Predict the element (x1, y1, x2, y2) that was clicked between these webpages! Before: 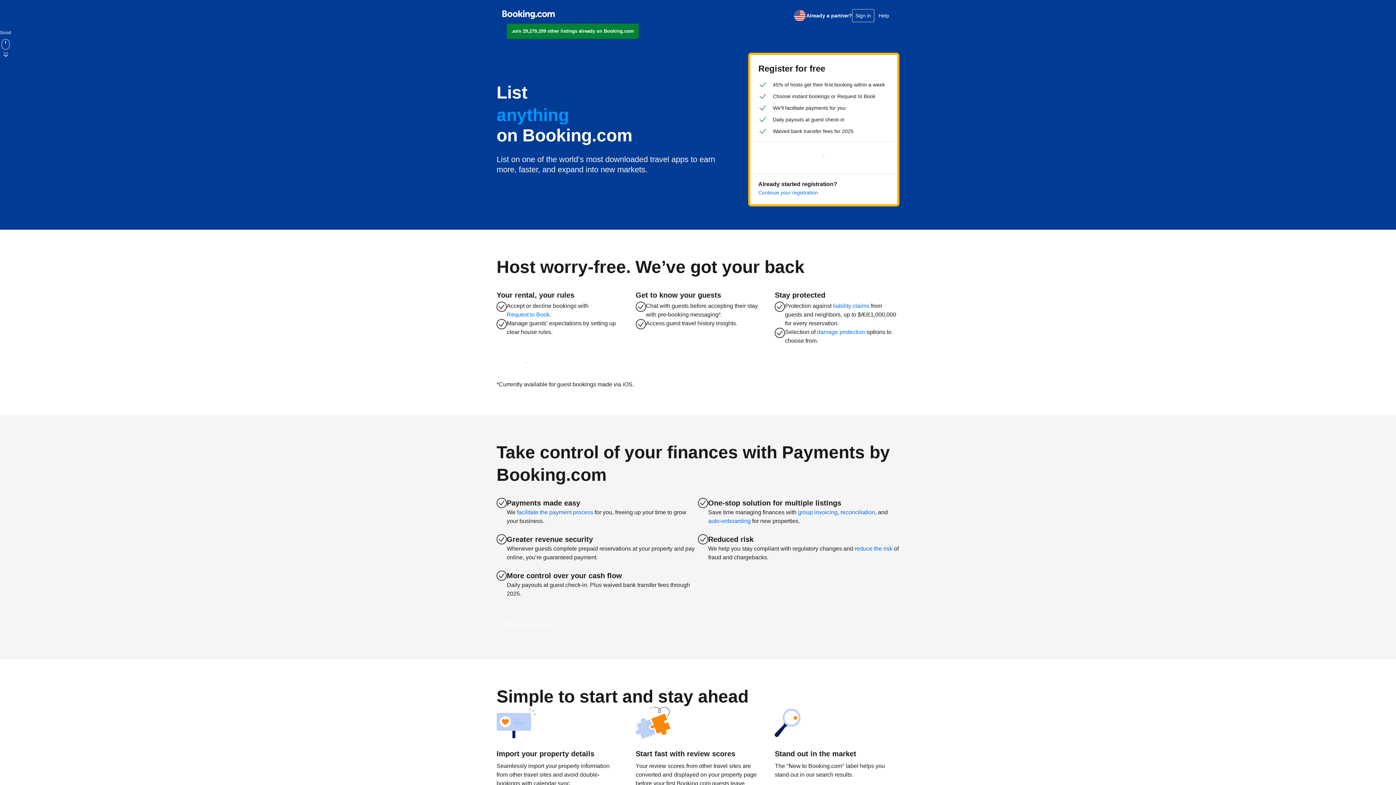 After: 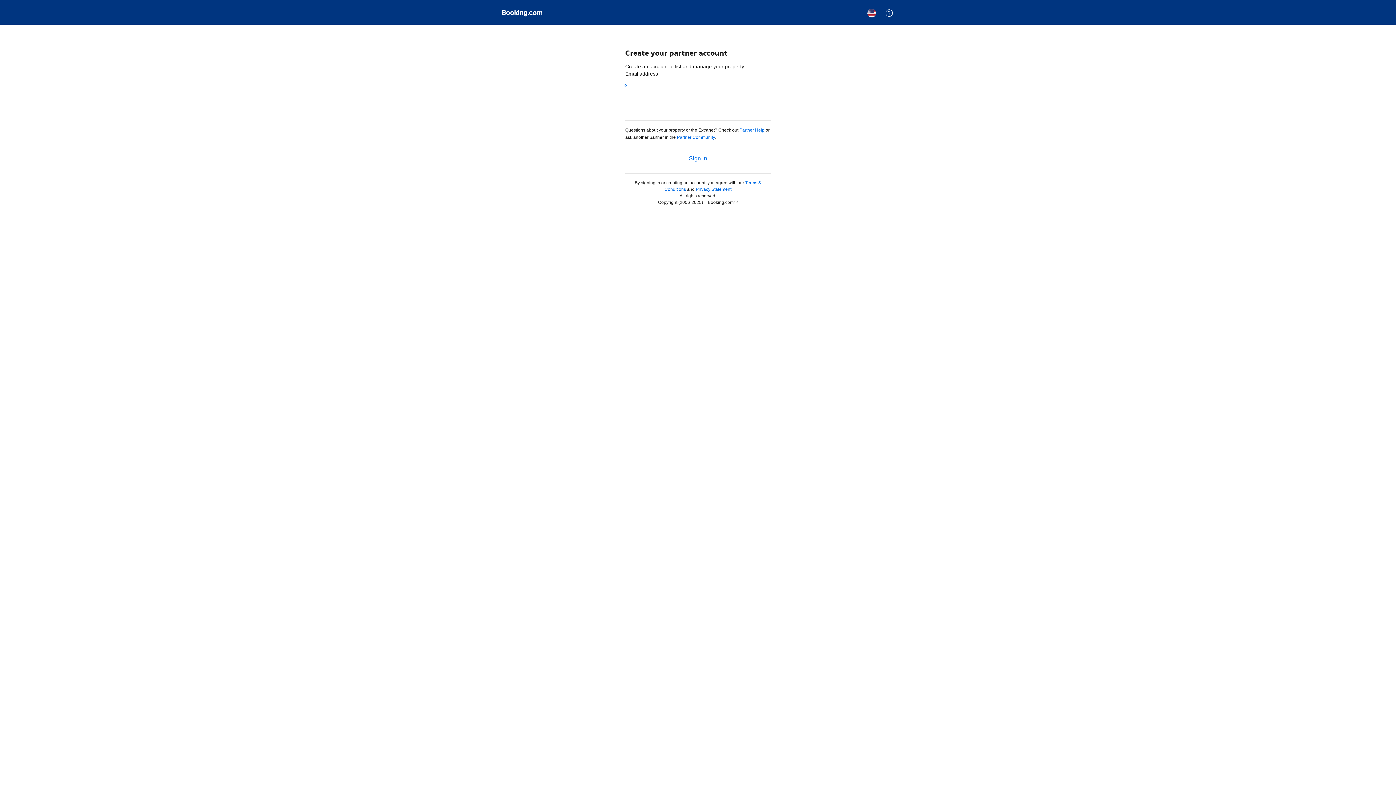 Action: bbox: (496, 616, 557, 633) label: Start earning today